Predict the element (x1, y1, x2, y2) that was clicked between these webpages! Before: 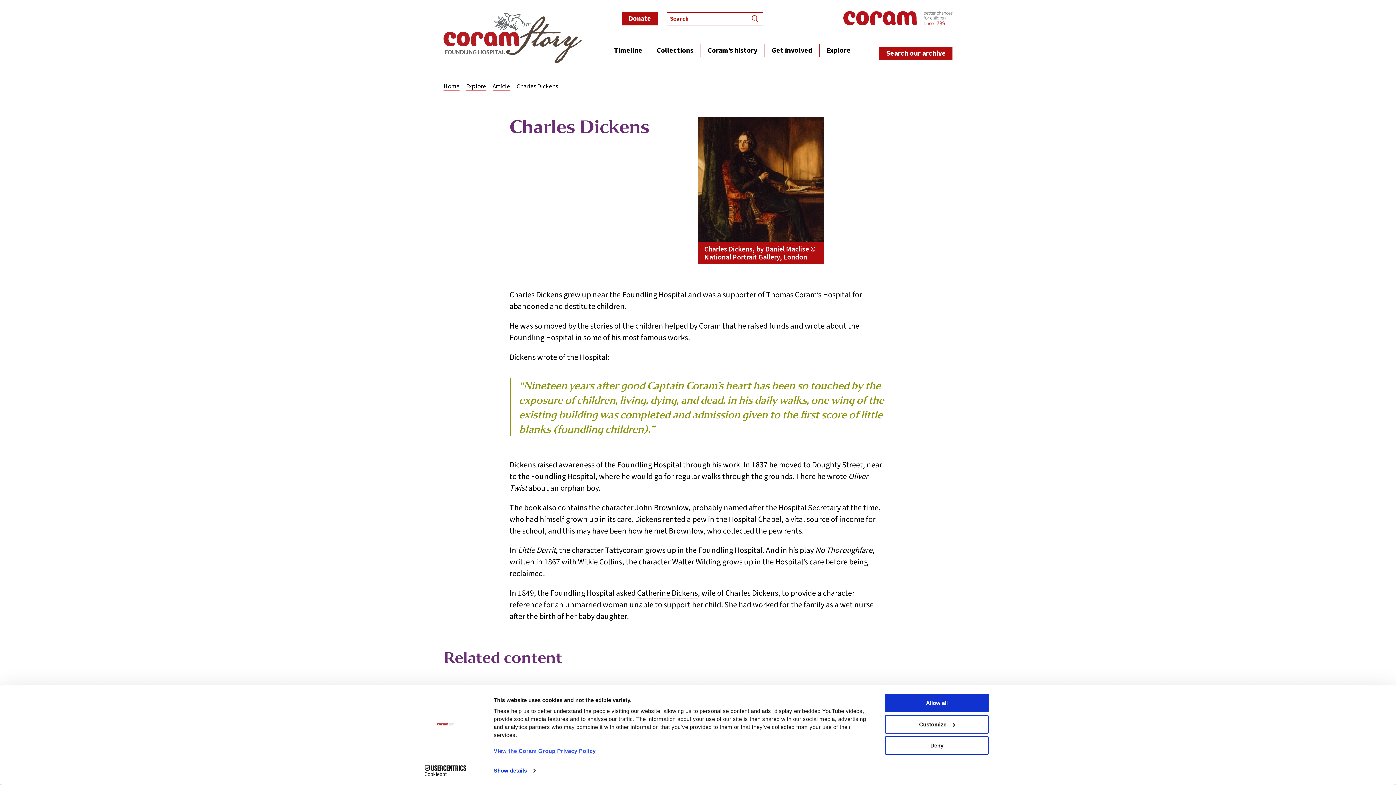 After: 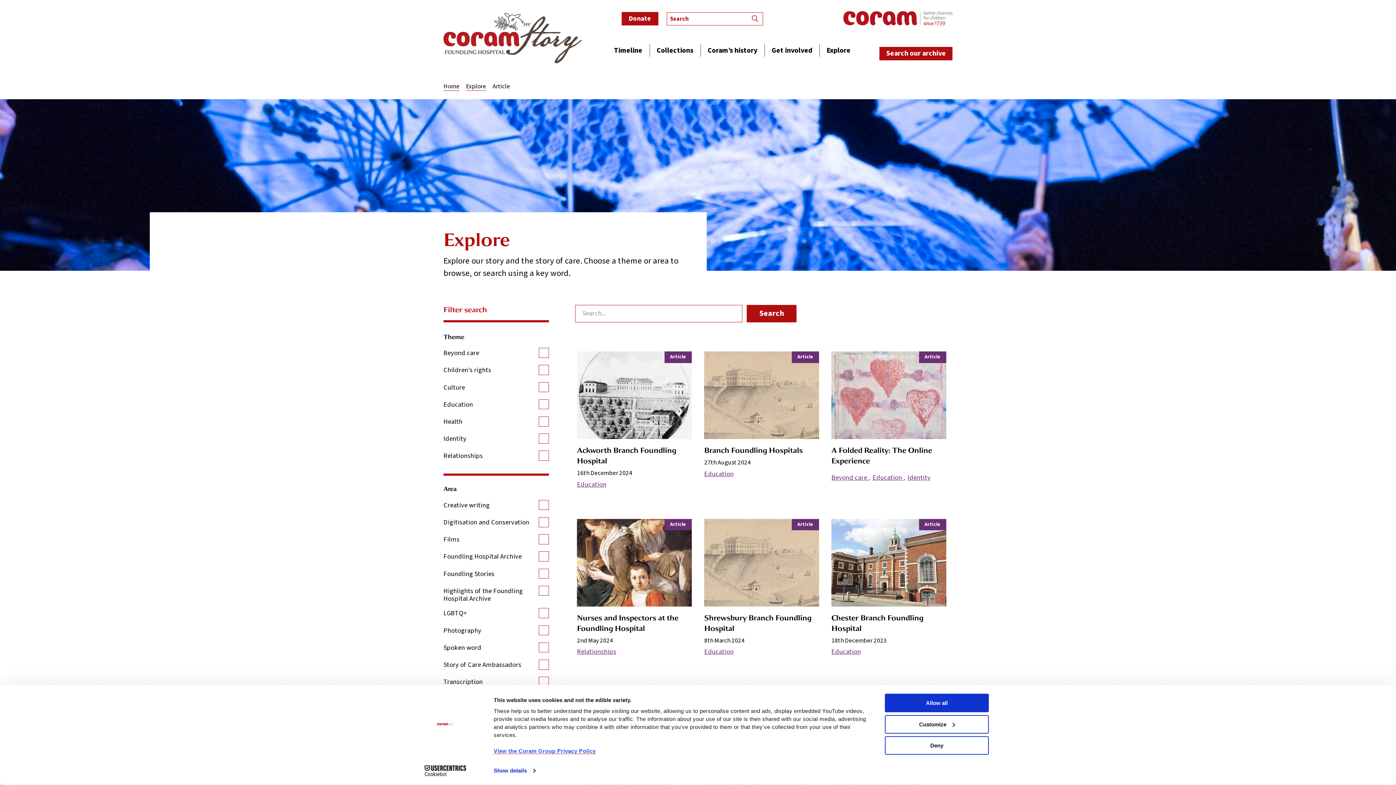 Action: bbox: (492, 82, 510, 90) label: Article